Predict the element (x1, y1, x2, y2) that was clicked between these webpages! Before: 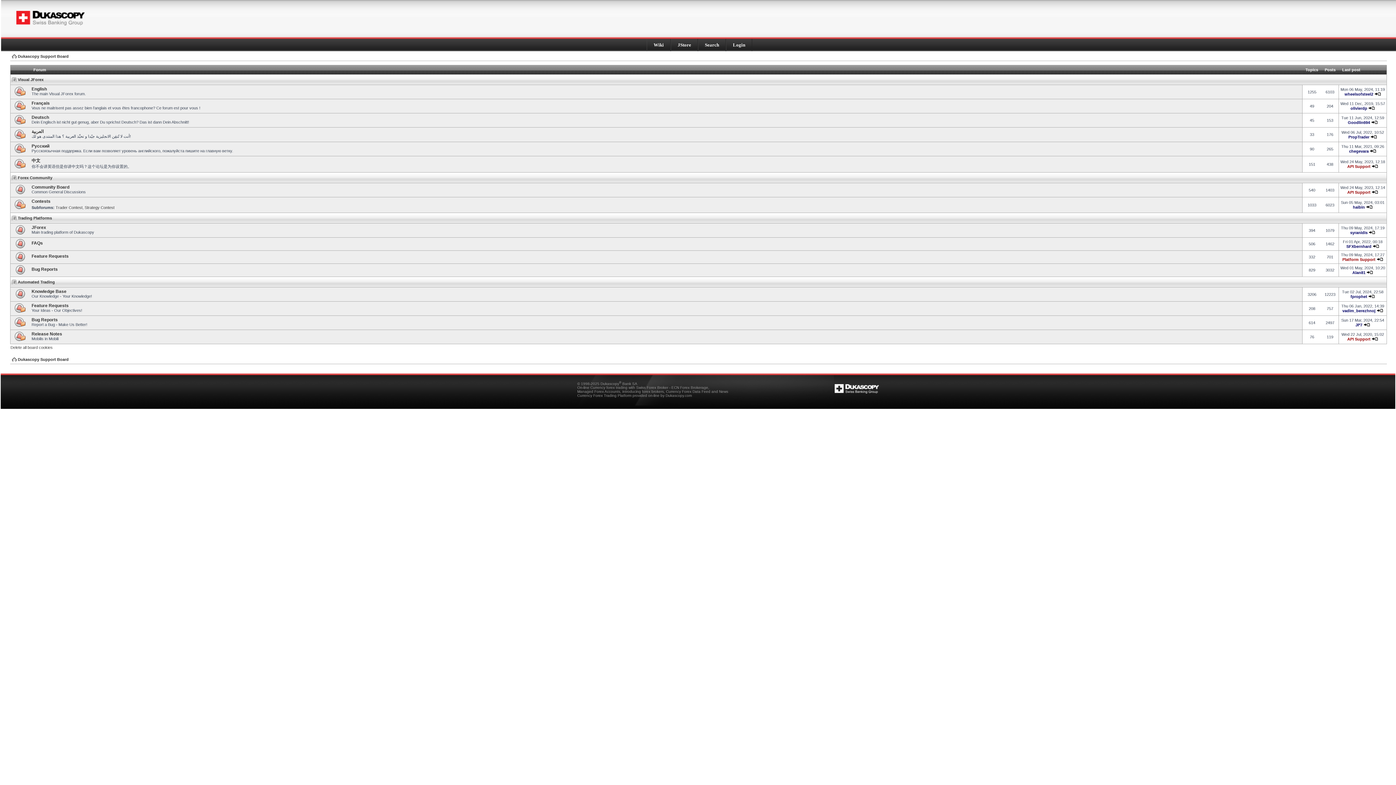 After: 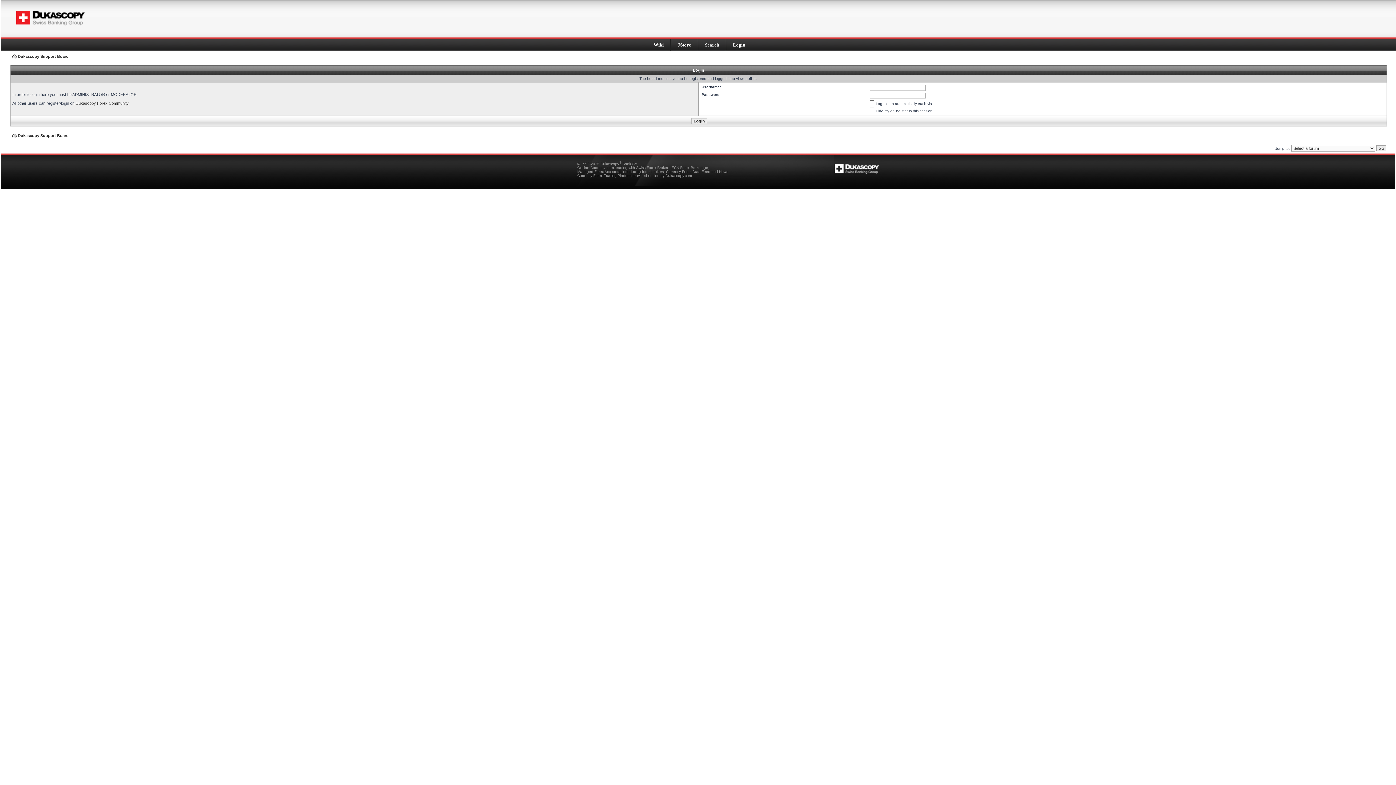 Action: bbox: (1344, 92, 1373, 96) label: wheelsofsteel2